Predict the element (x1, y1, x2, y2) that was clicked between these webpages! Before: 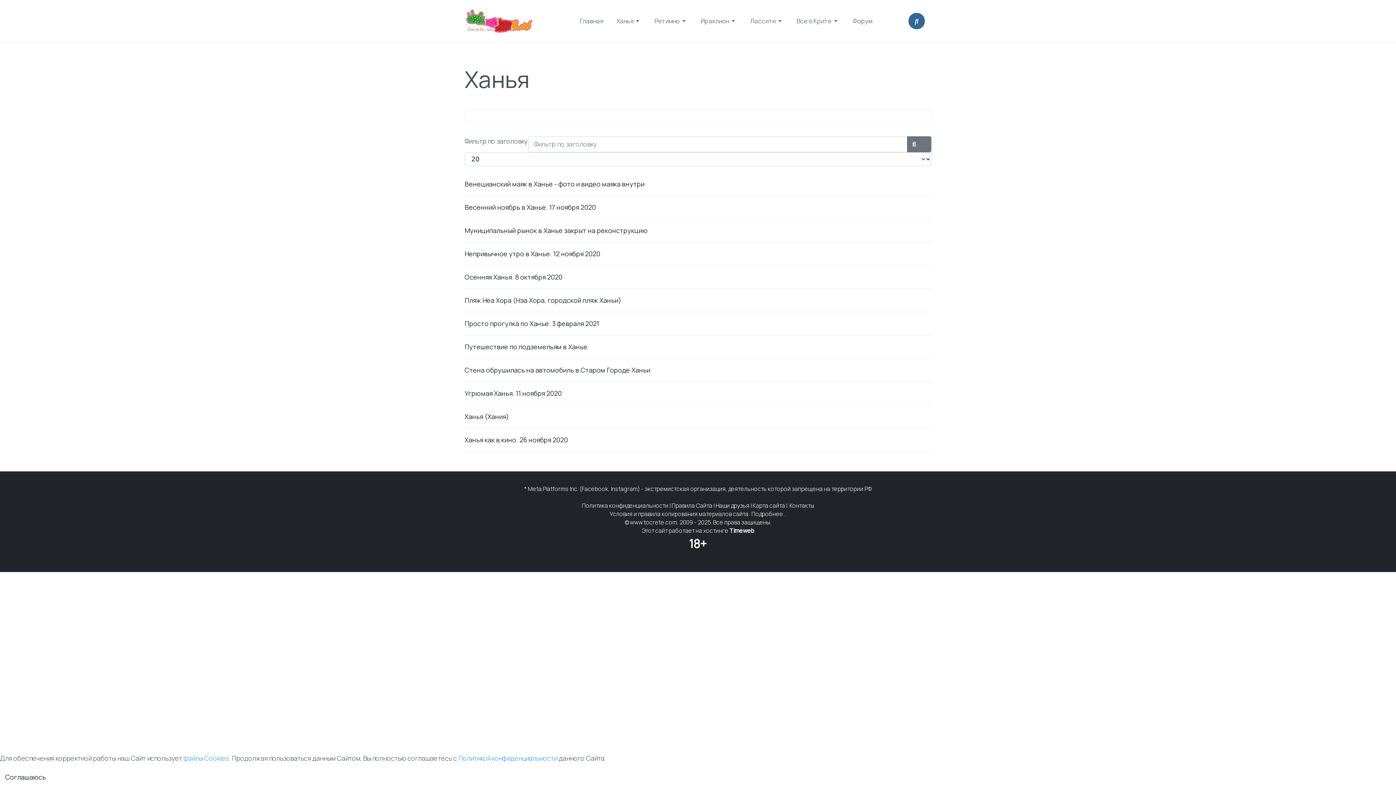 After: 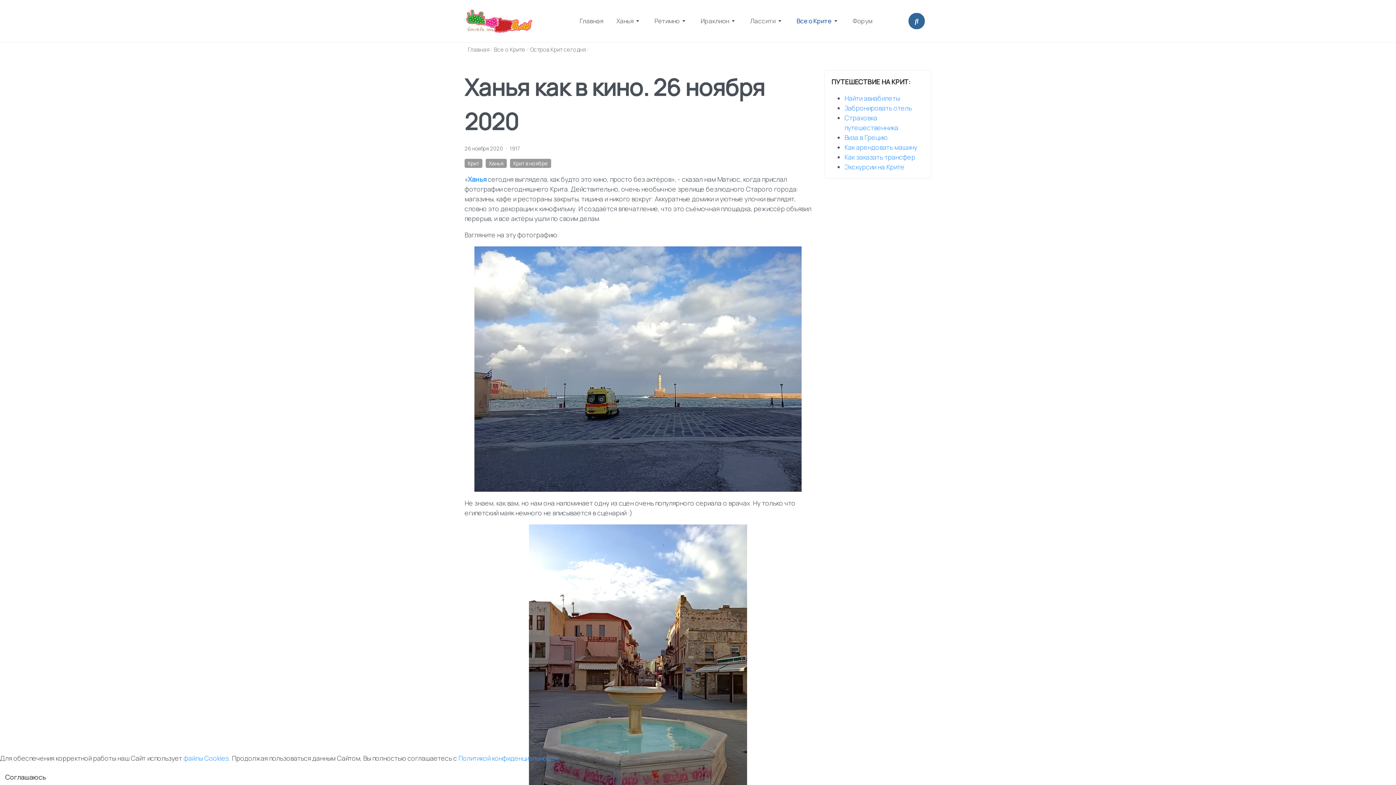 Action: label: Ханья как в кино. 26 ноября 2020 bbox: (464, 435, 568, 444)